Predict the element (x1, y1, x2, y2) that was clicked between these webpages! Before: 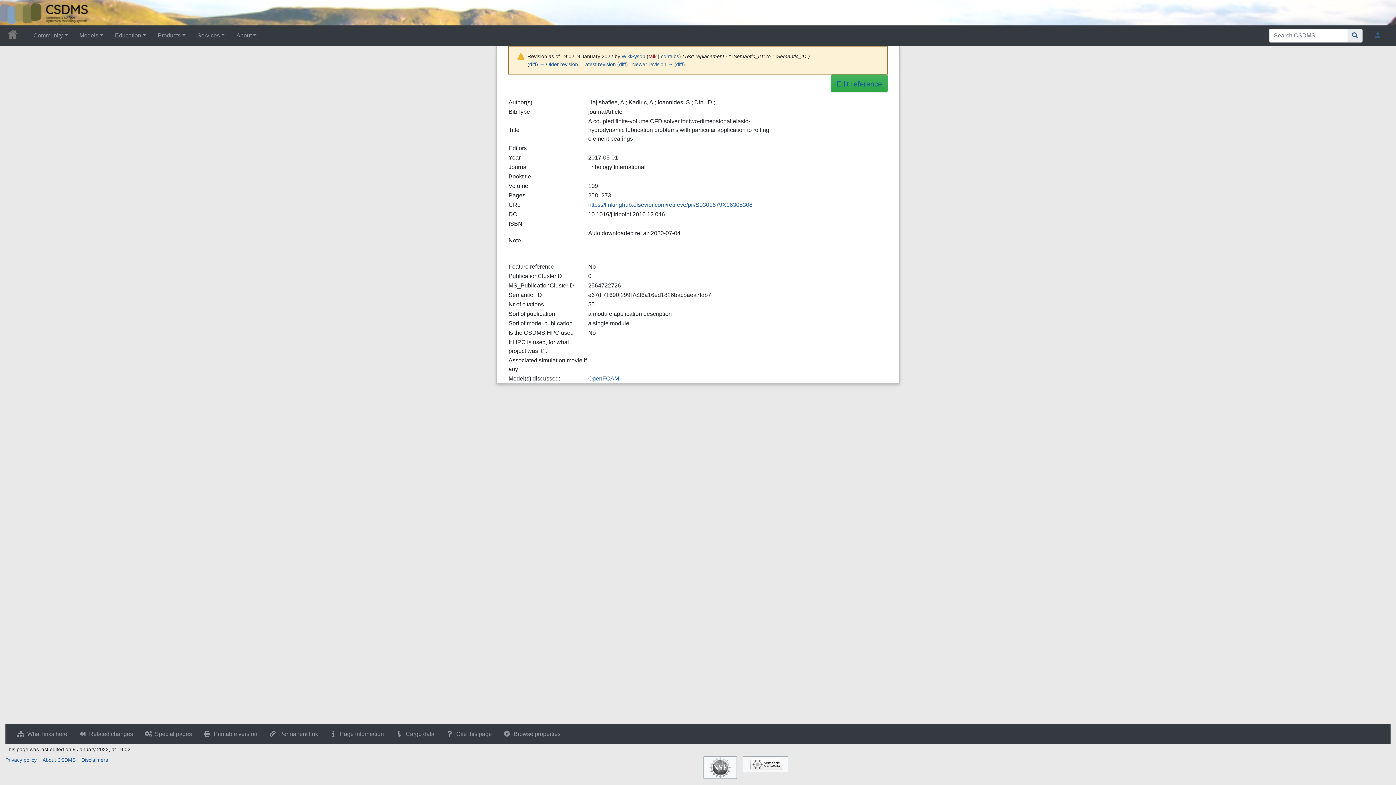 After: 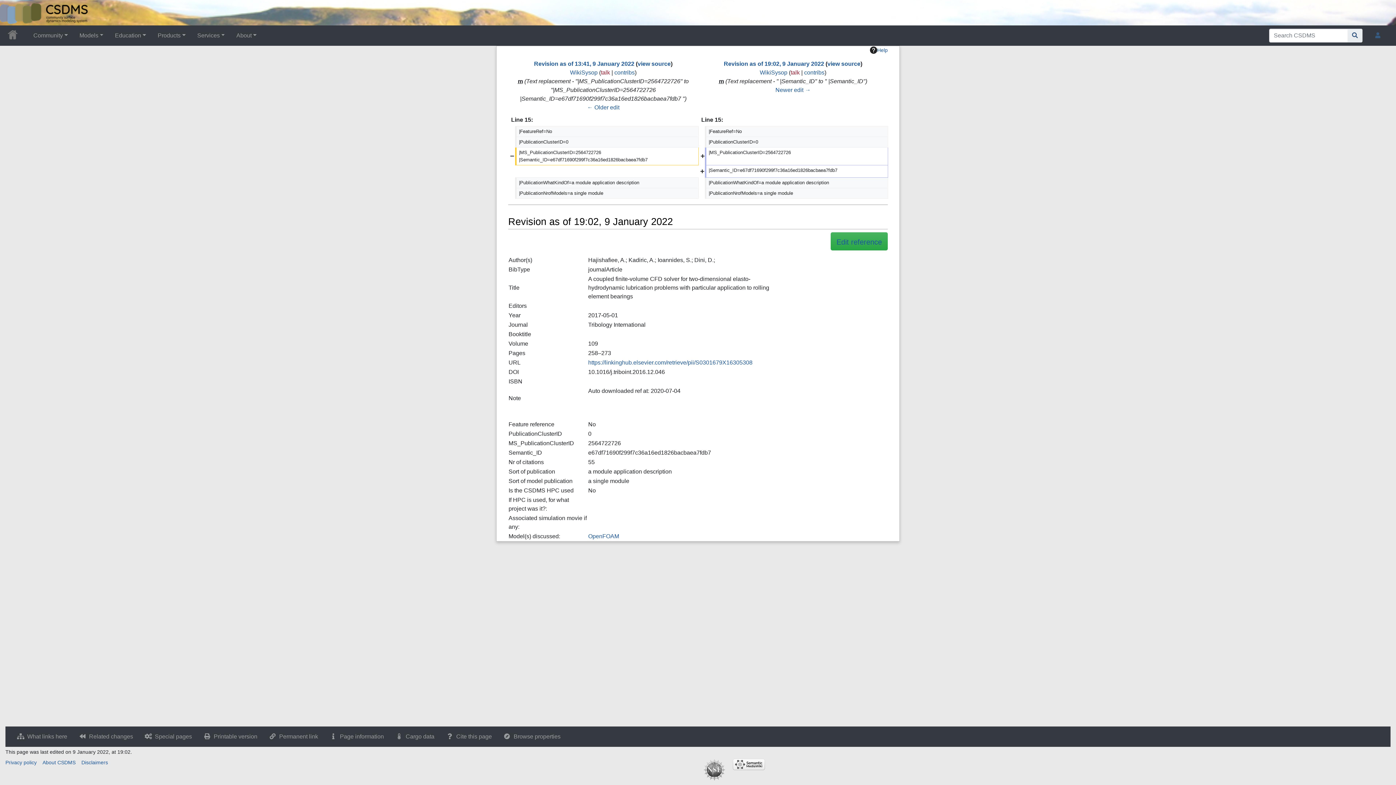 Action: bbox: (529, 61, 536, 67) label: diff